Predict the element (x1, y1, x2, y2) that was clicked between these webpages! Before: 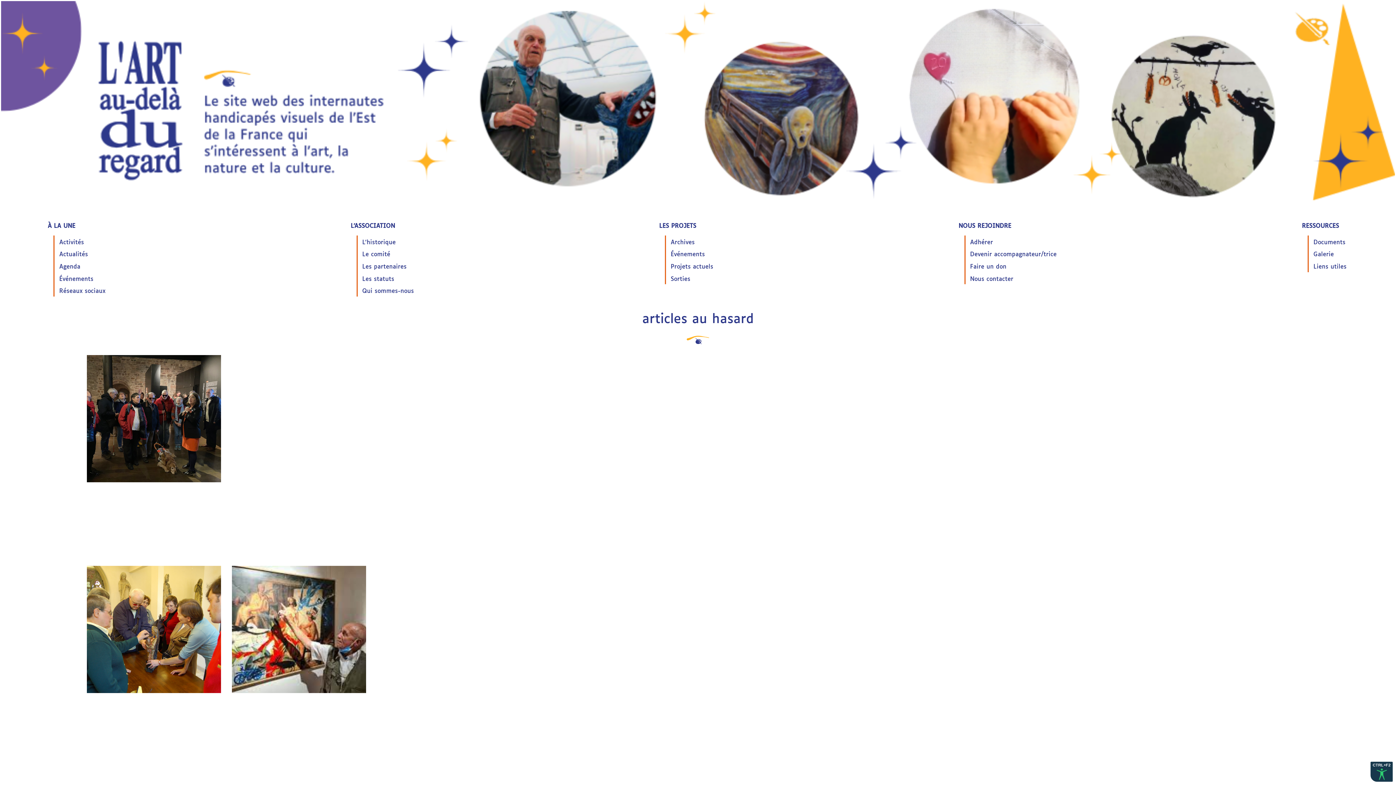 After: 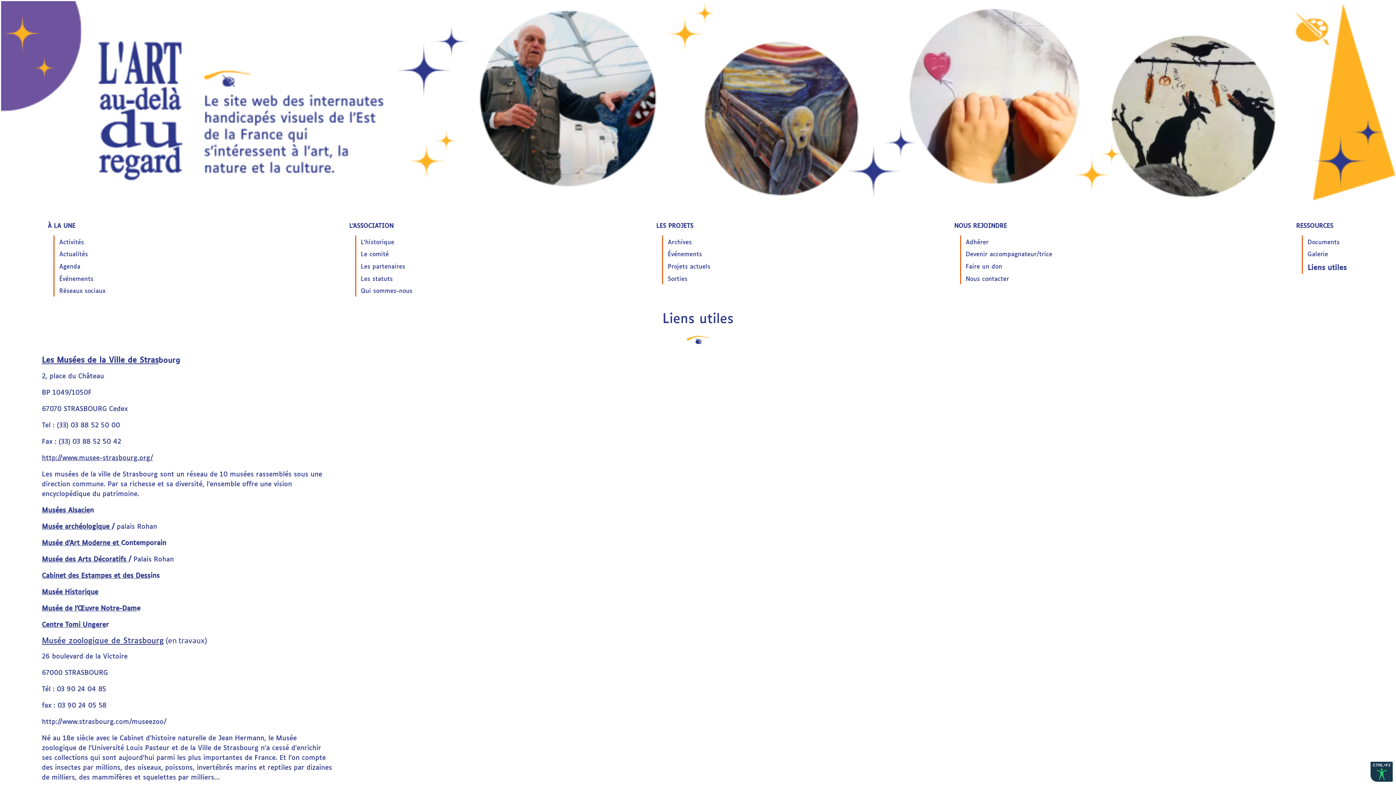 Action: bbox: (1313, 261, 1346, 270) label: Liens utiles